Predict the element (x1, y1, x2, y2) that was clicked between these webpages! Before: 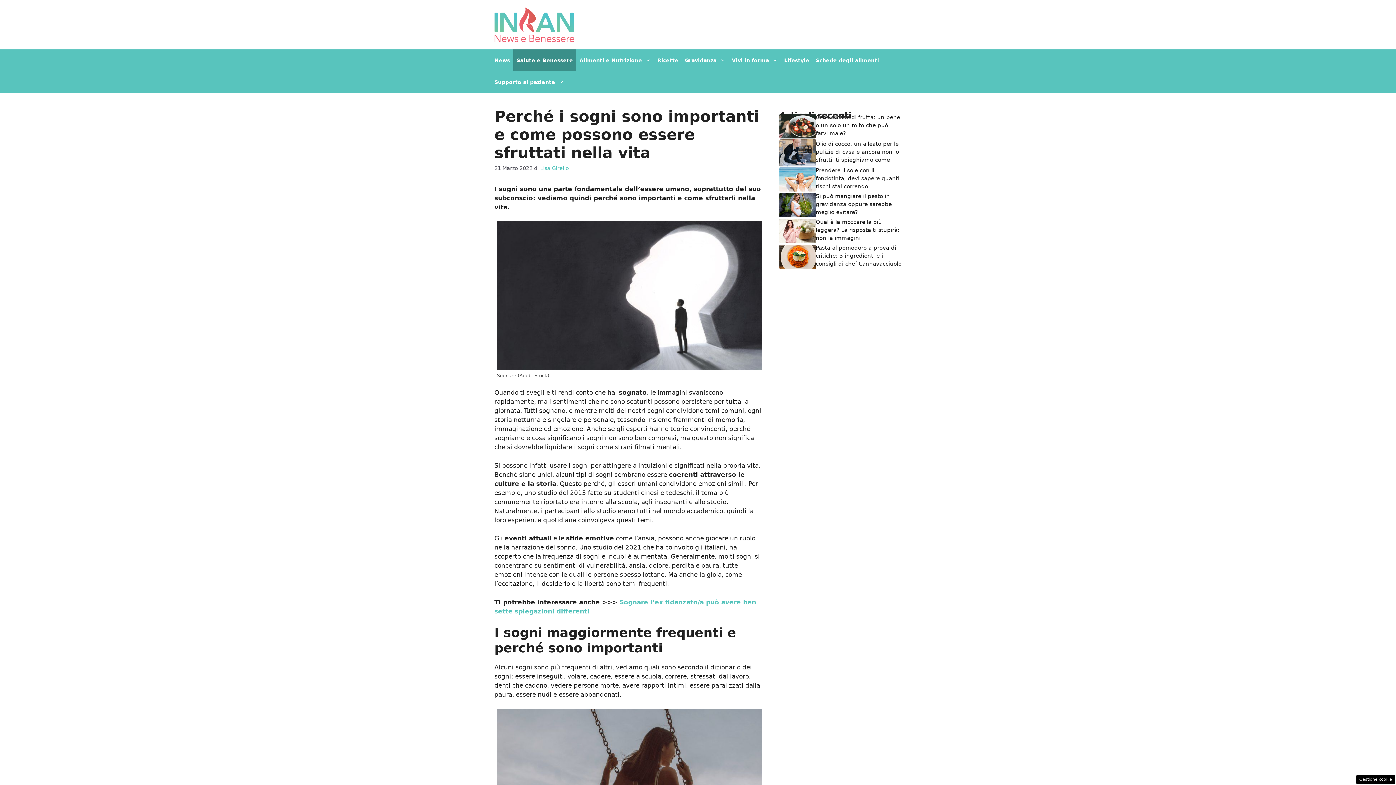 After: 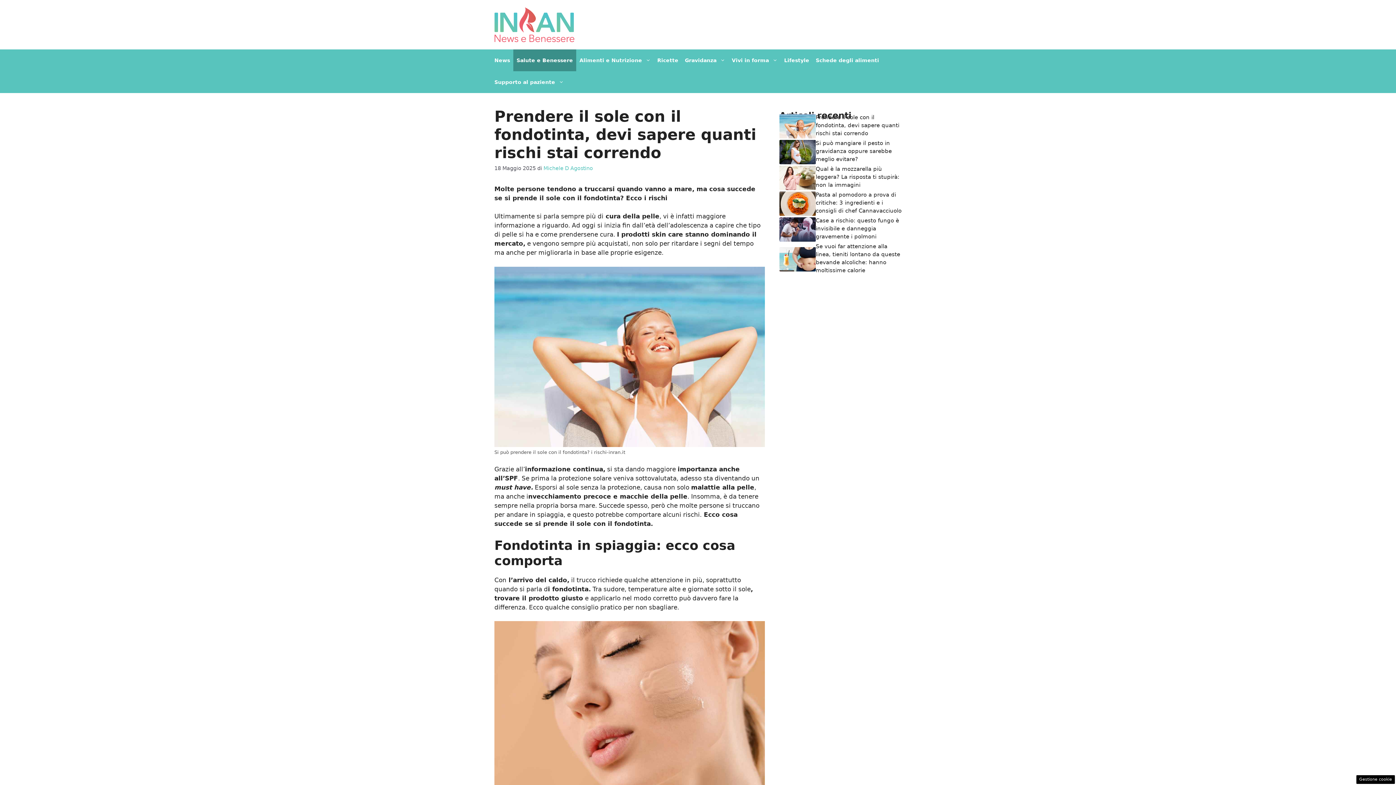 Action: label: Prendere il sole con il fondotinta, devi sapere quanti rischi stai correndo bbox: (816, 167, 899, 189)